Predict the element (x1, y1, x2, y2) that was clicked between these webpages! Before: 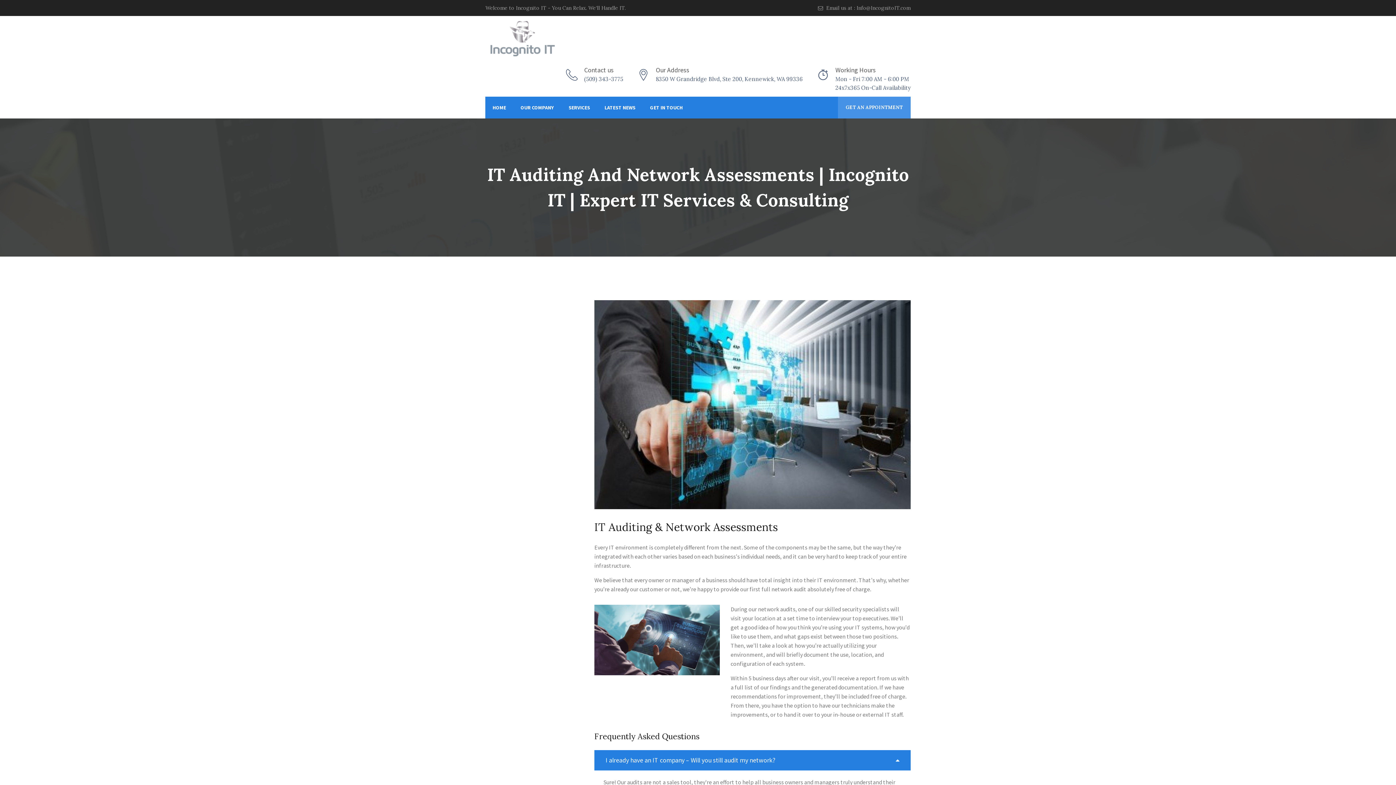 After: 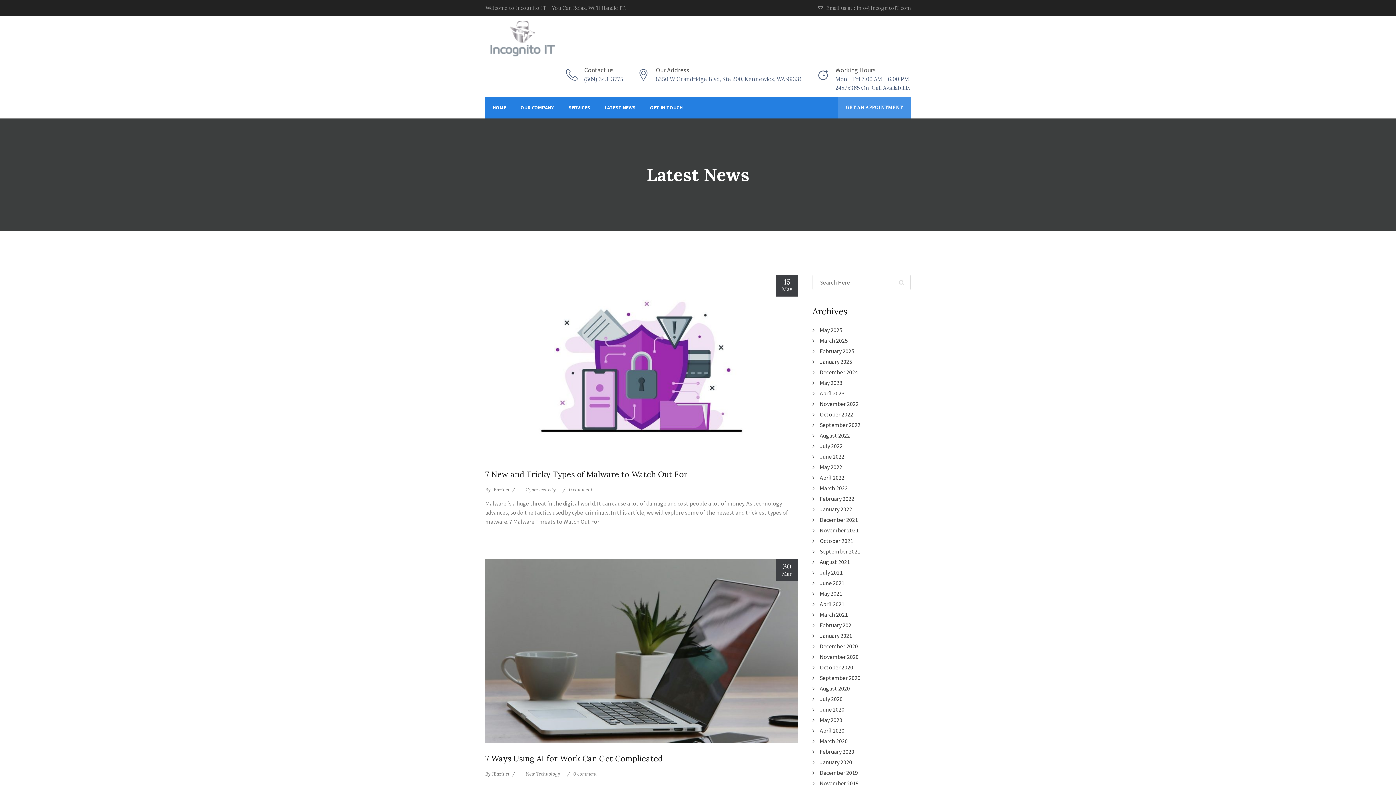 Action: label: LATEST NEWS bbox: (597, 96, 642, 118)